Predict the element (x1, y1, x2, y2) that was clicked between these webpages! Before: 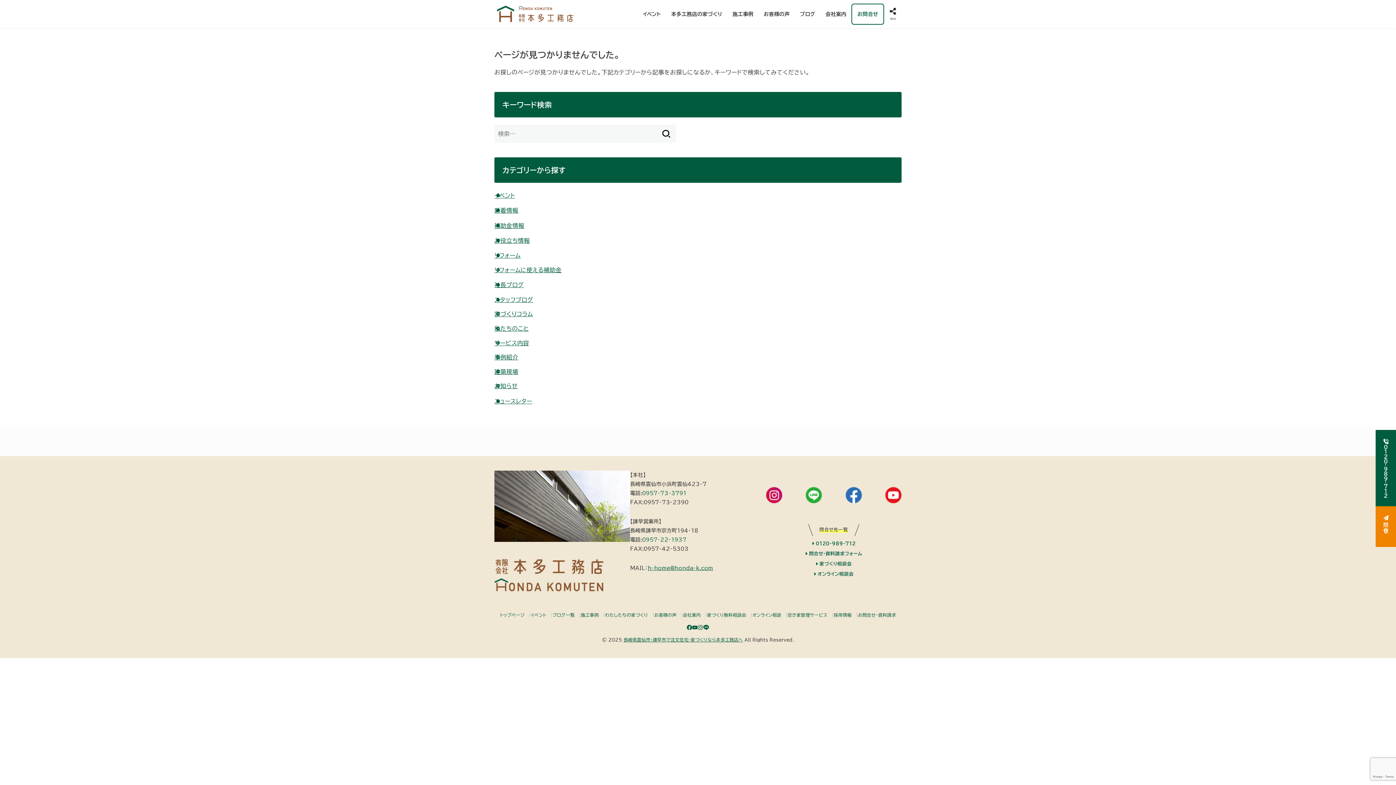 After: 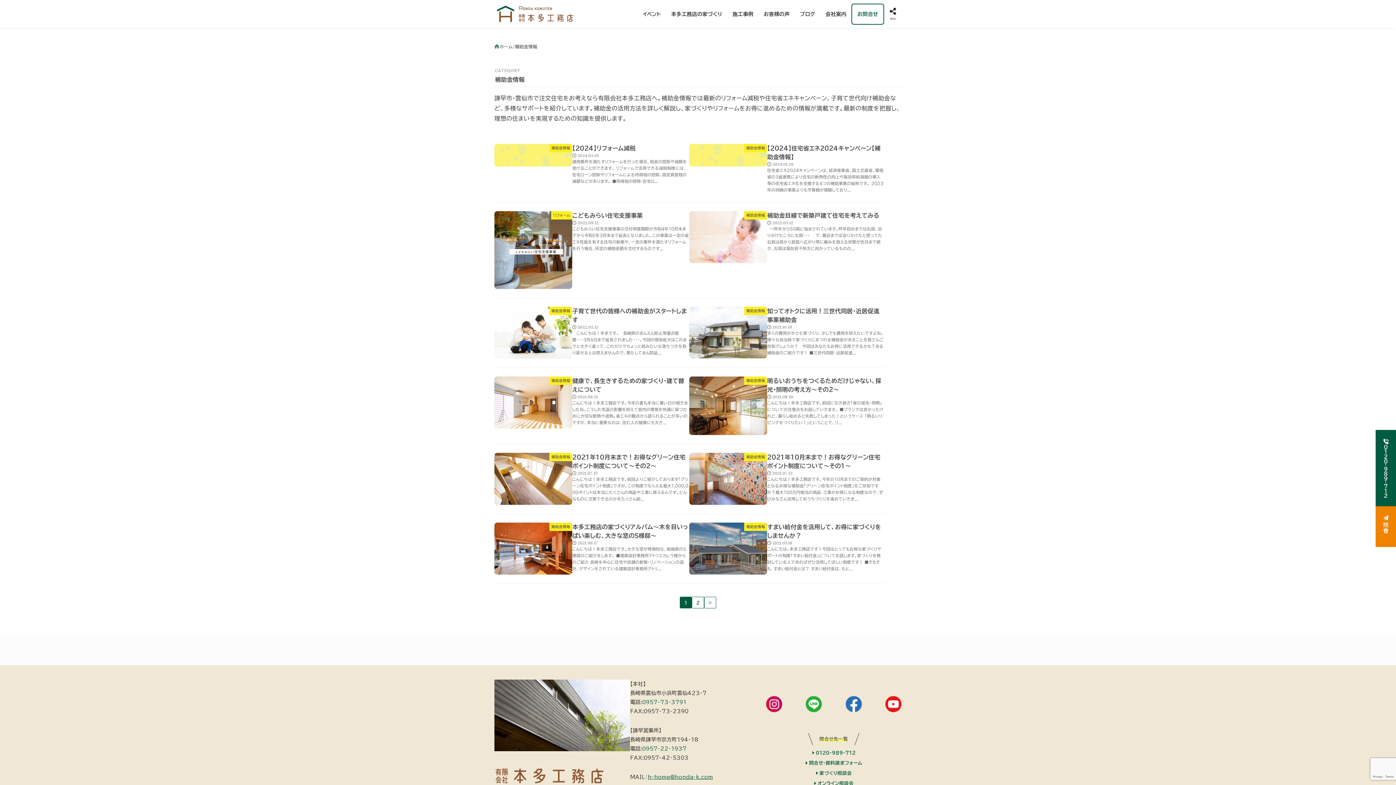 Action: label: 補助金情報 bbox: (494, 222, 524, 228)